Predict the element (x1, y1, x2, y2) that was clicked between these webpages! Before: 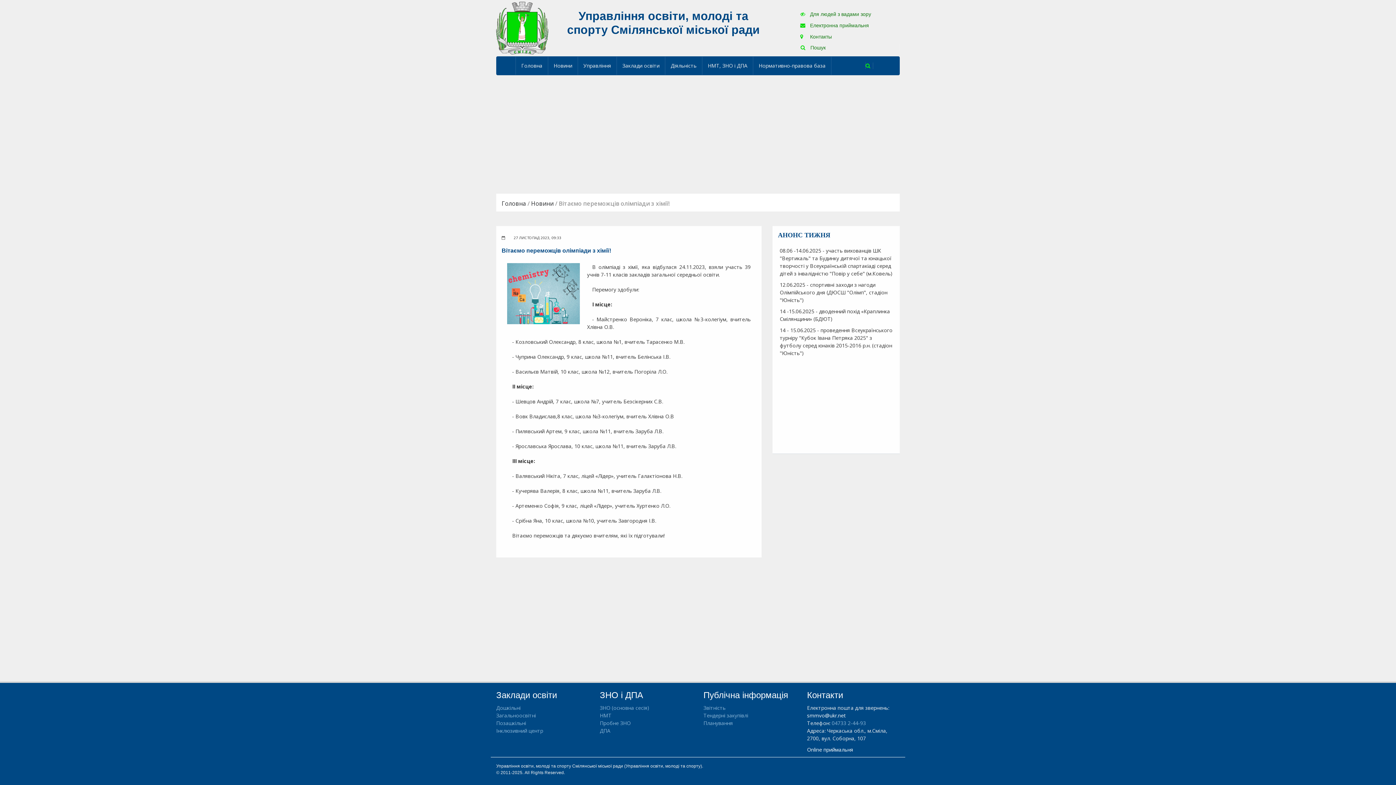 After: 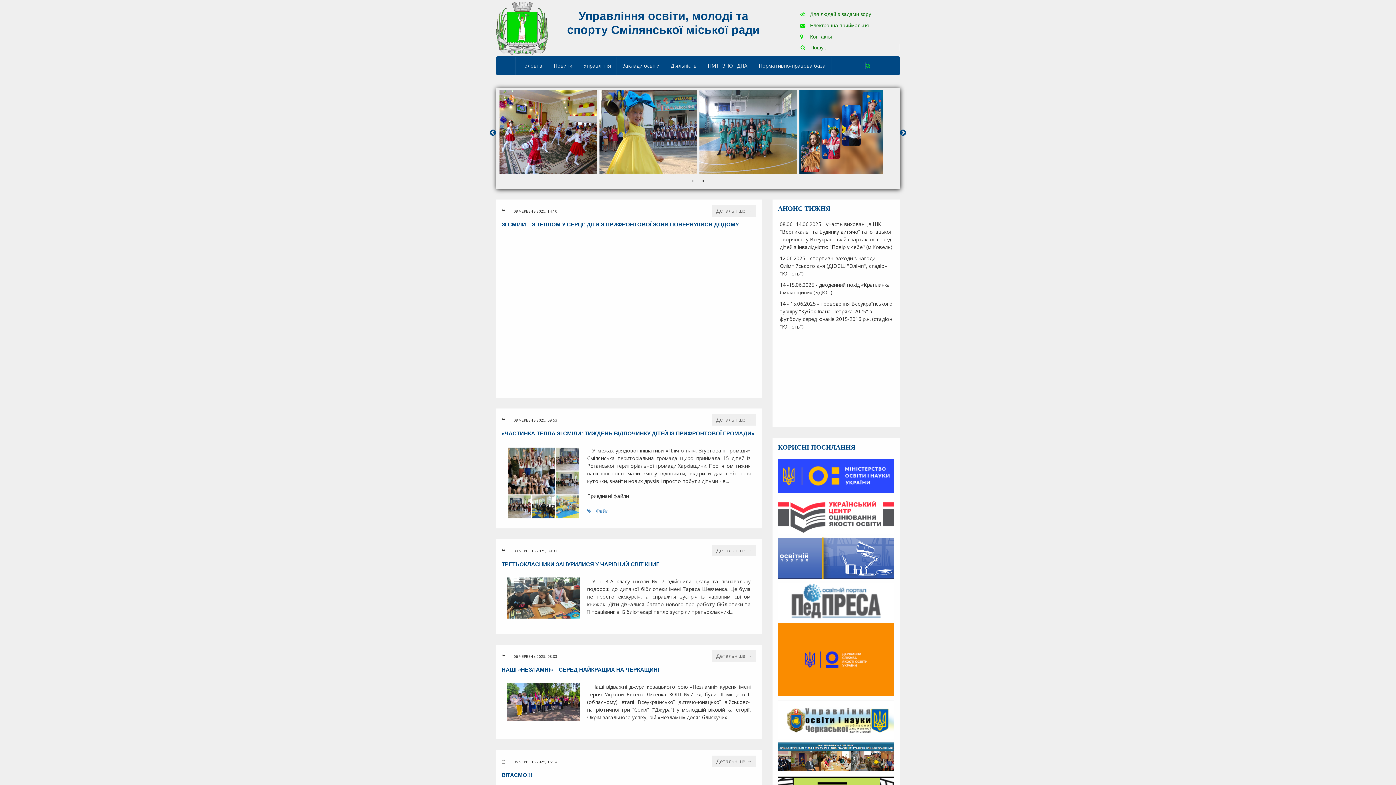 Action: bbox: (515, 56, 548, 74) label: Головна